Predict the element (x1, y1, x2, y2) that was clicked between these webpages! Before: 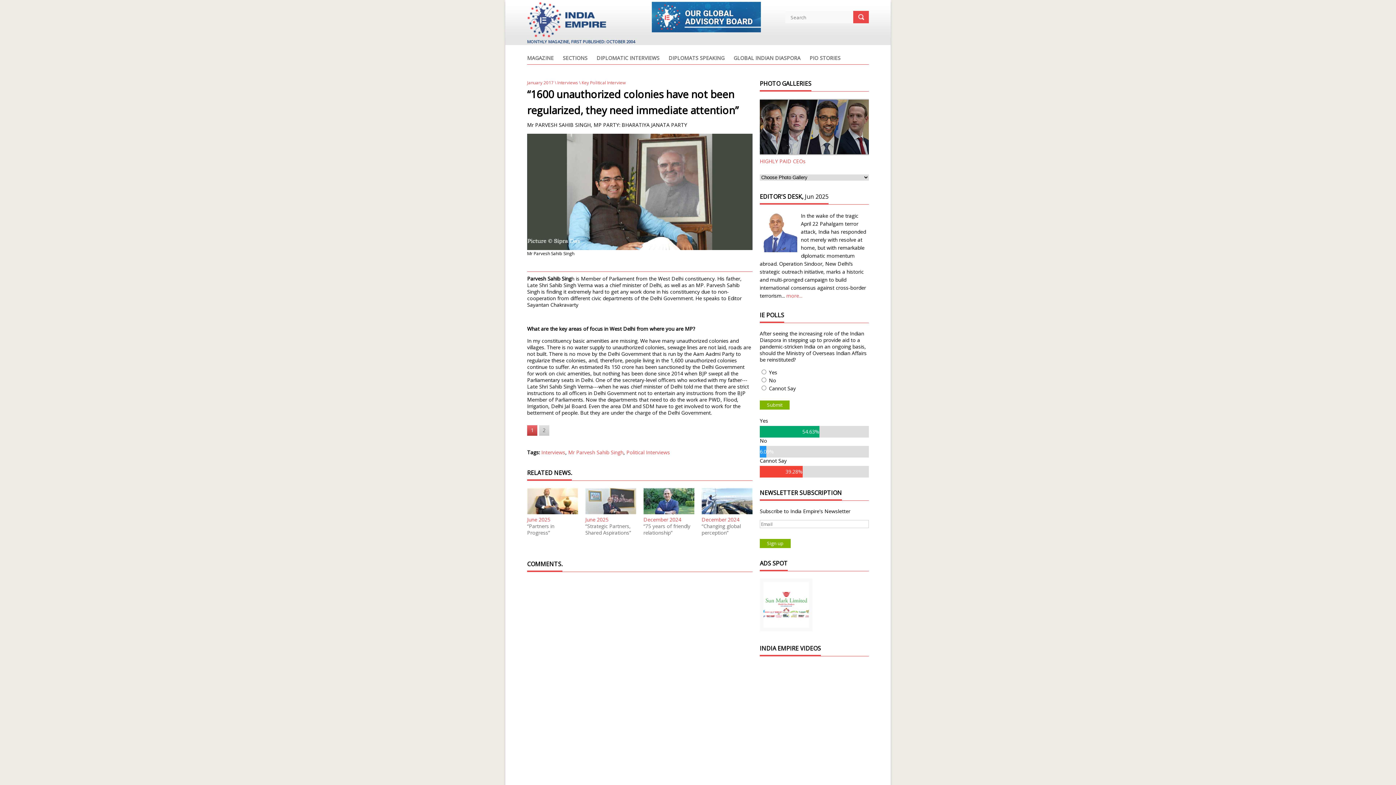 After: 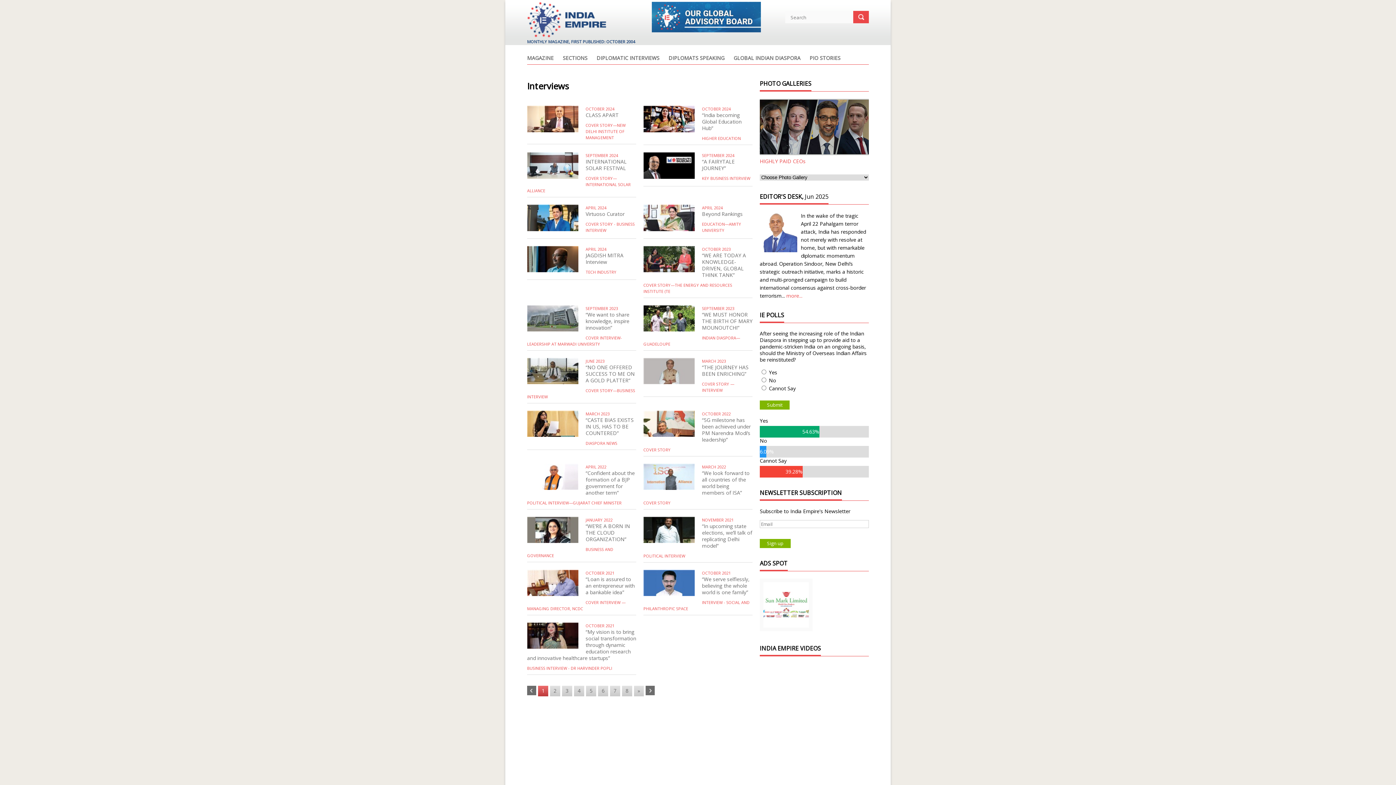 Action: label: Interviews bbox: (541, 449, 565, 456)